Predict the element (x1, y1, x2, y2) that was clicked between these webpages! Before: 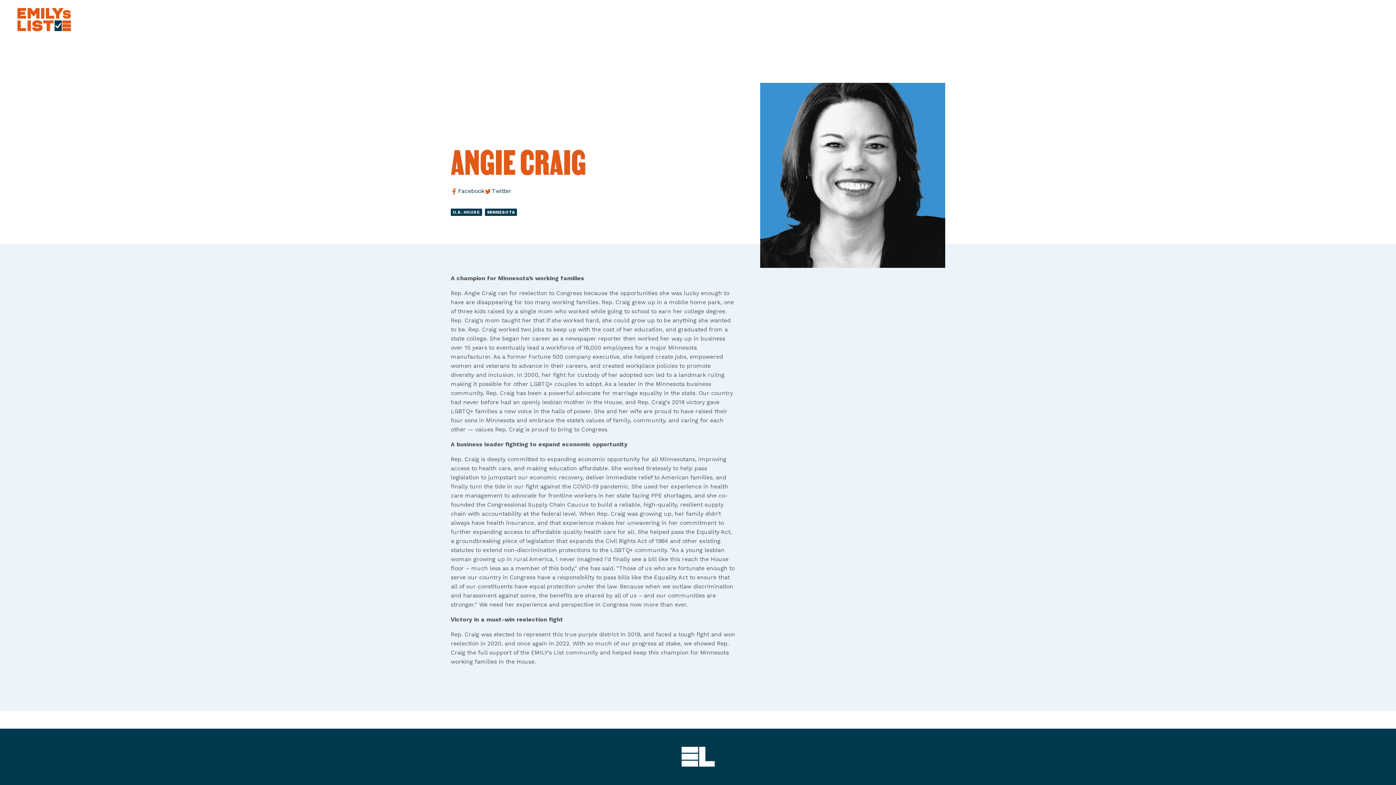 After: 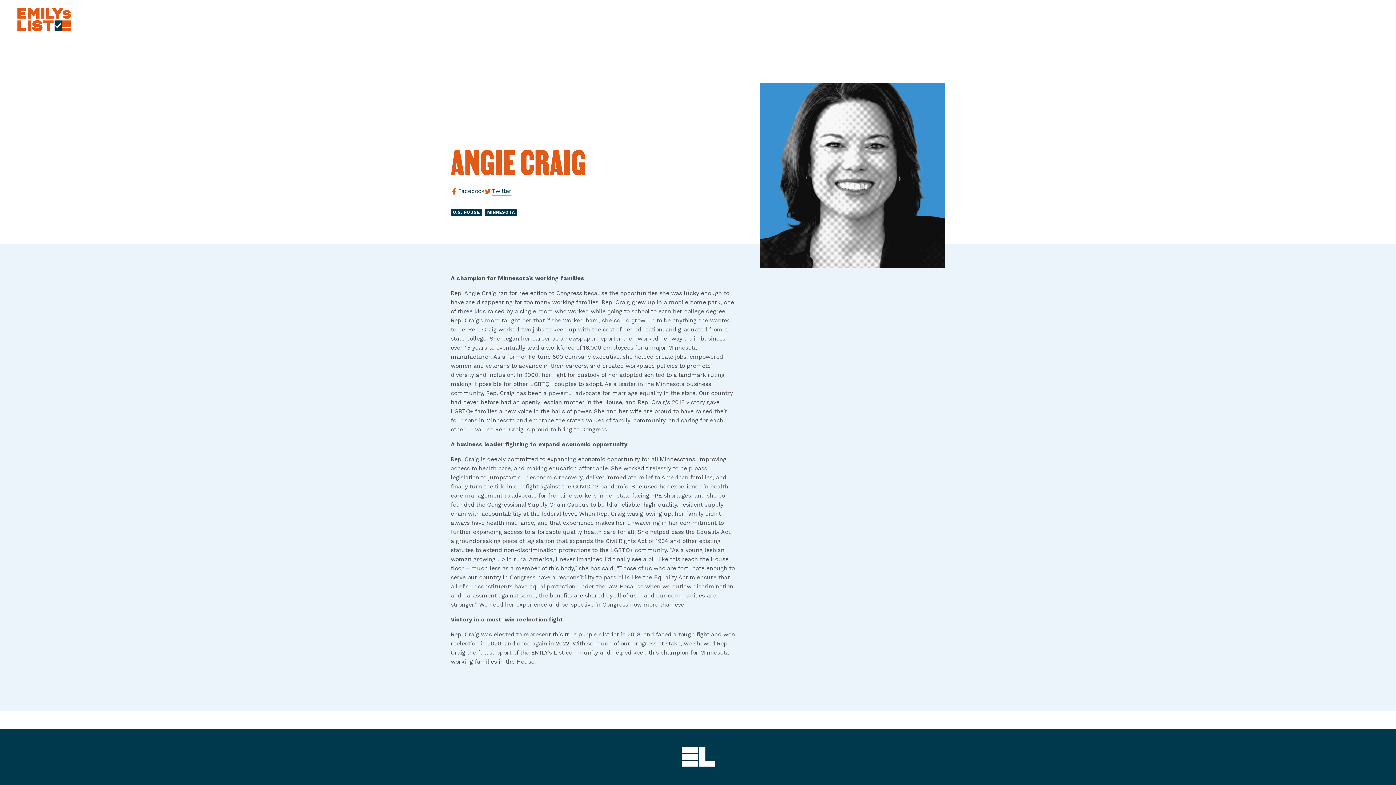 Action: bbox: (484, 187, 511, 194) label: Twitter